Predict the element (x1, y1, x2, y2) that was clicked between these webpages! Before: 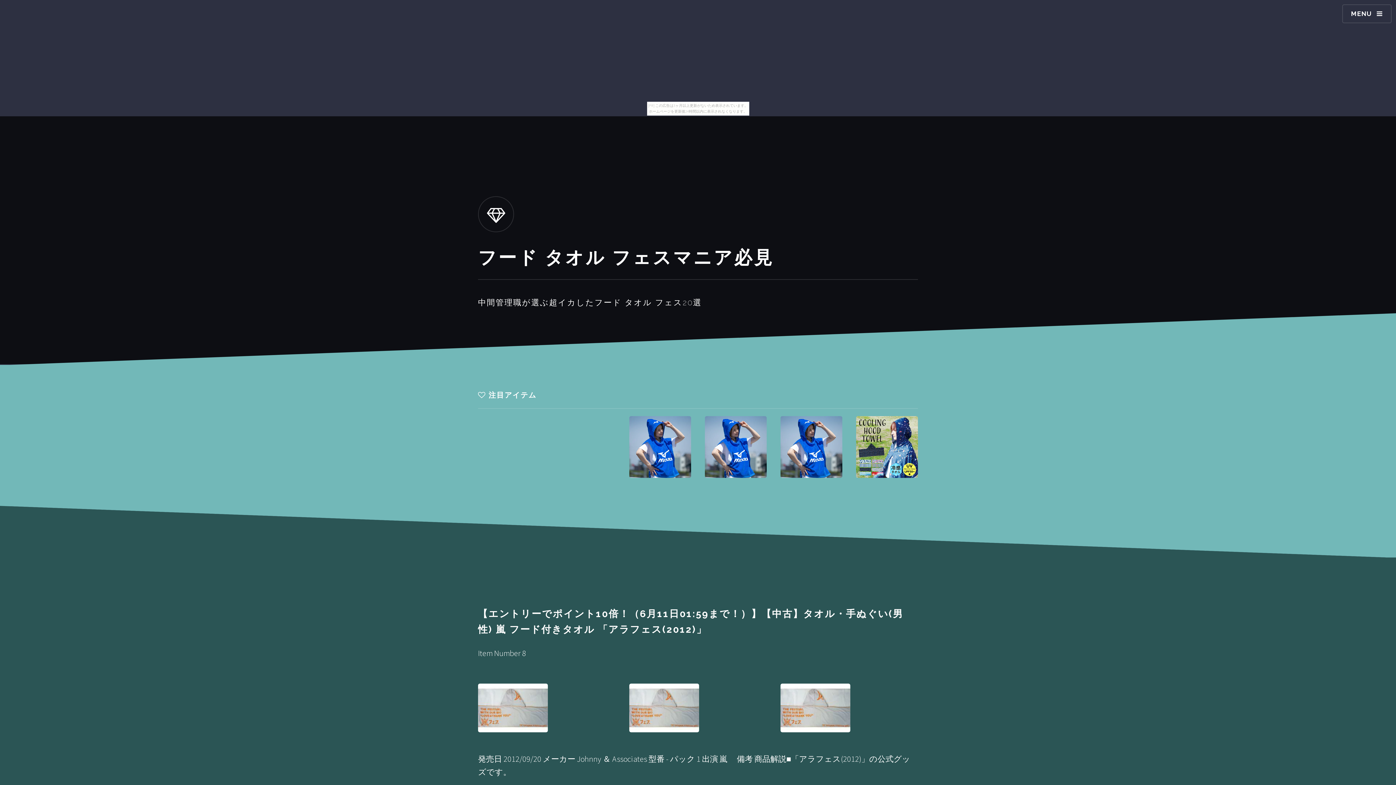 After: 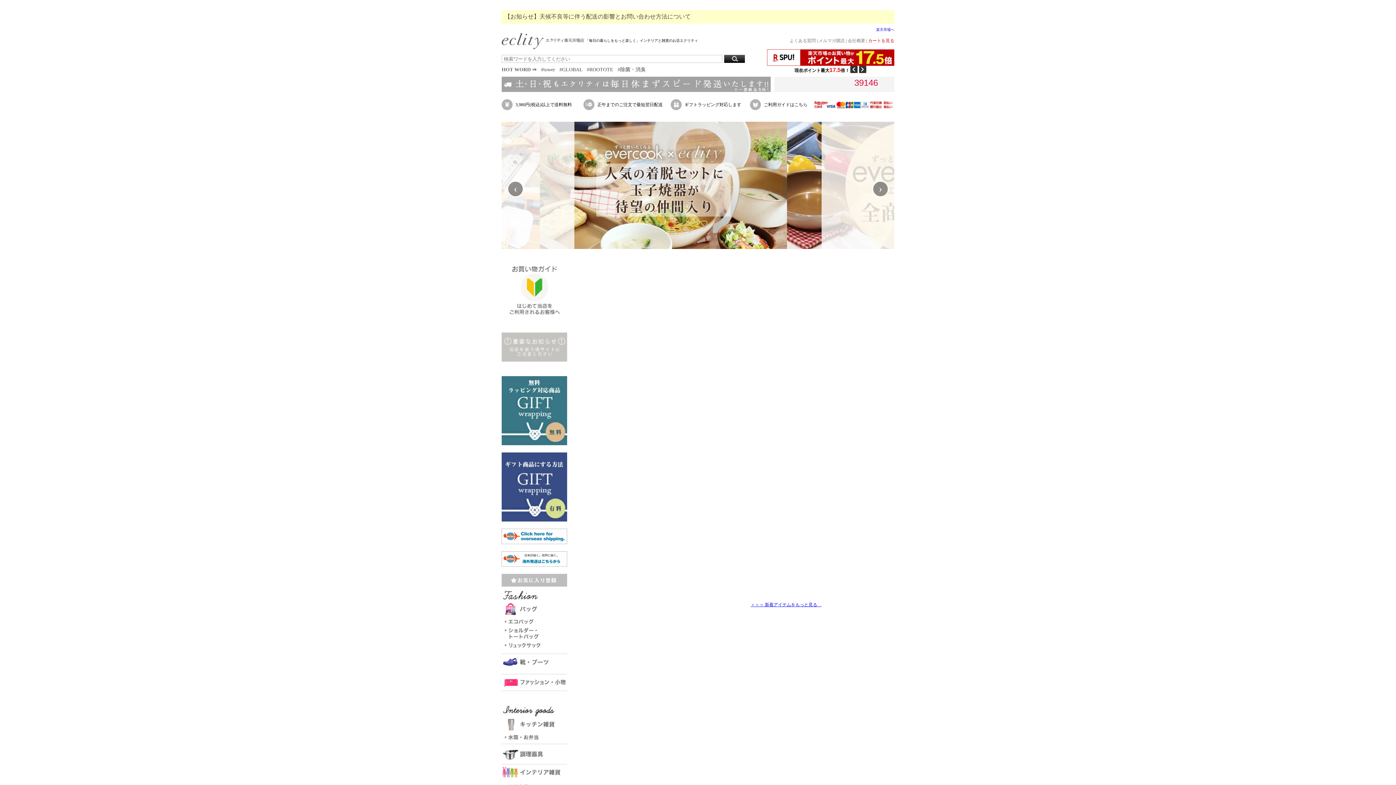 Action: bbox: (553, 425, 554, 425)